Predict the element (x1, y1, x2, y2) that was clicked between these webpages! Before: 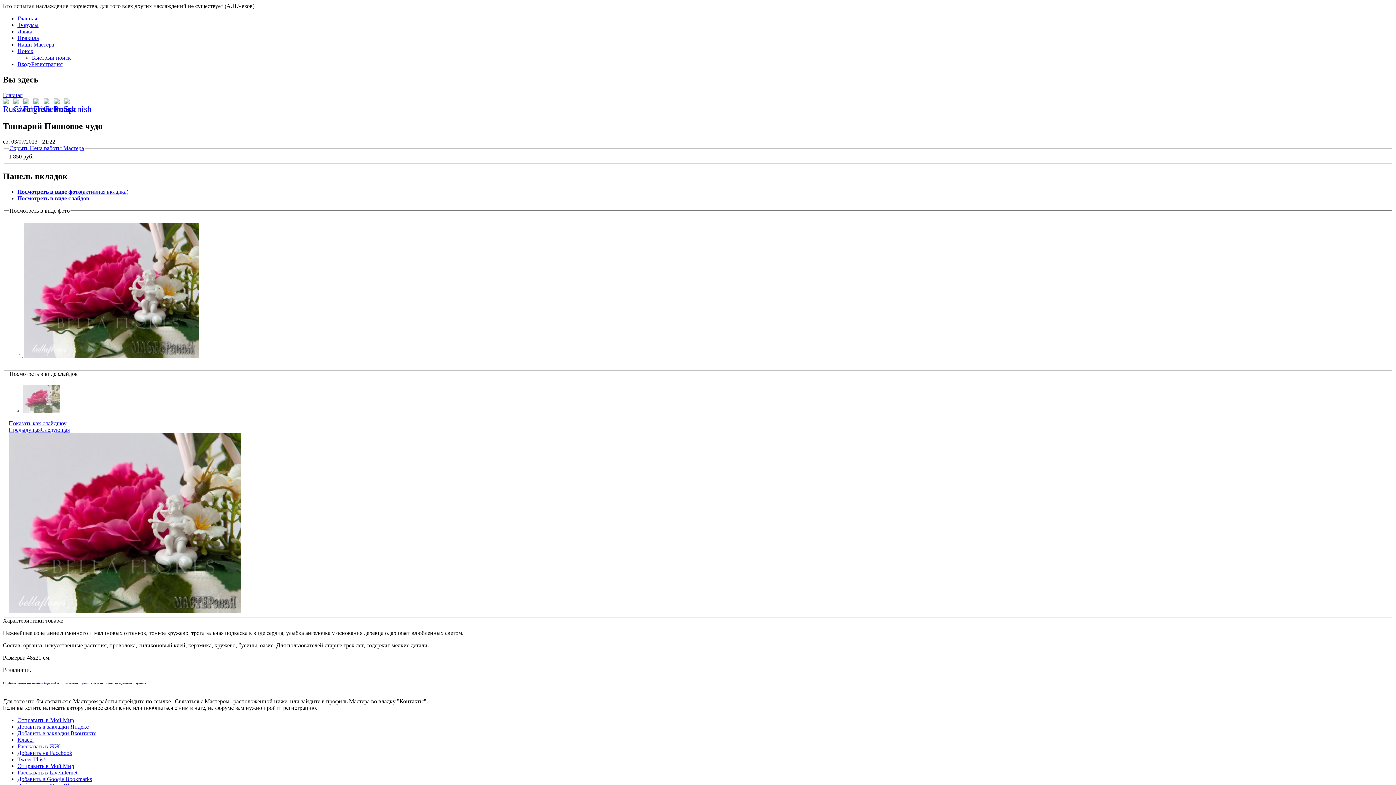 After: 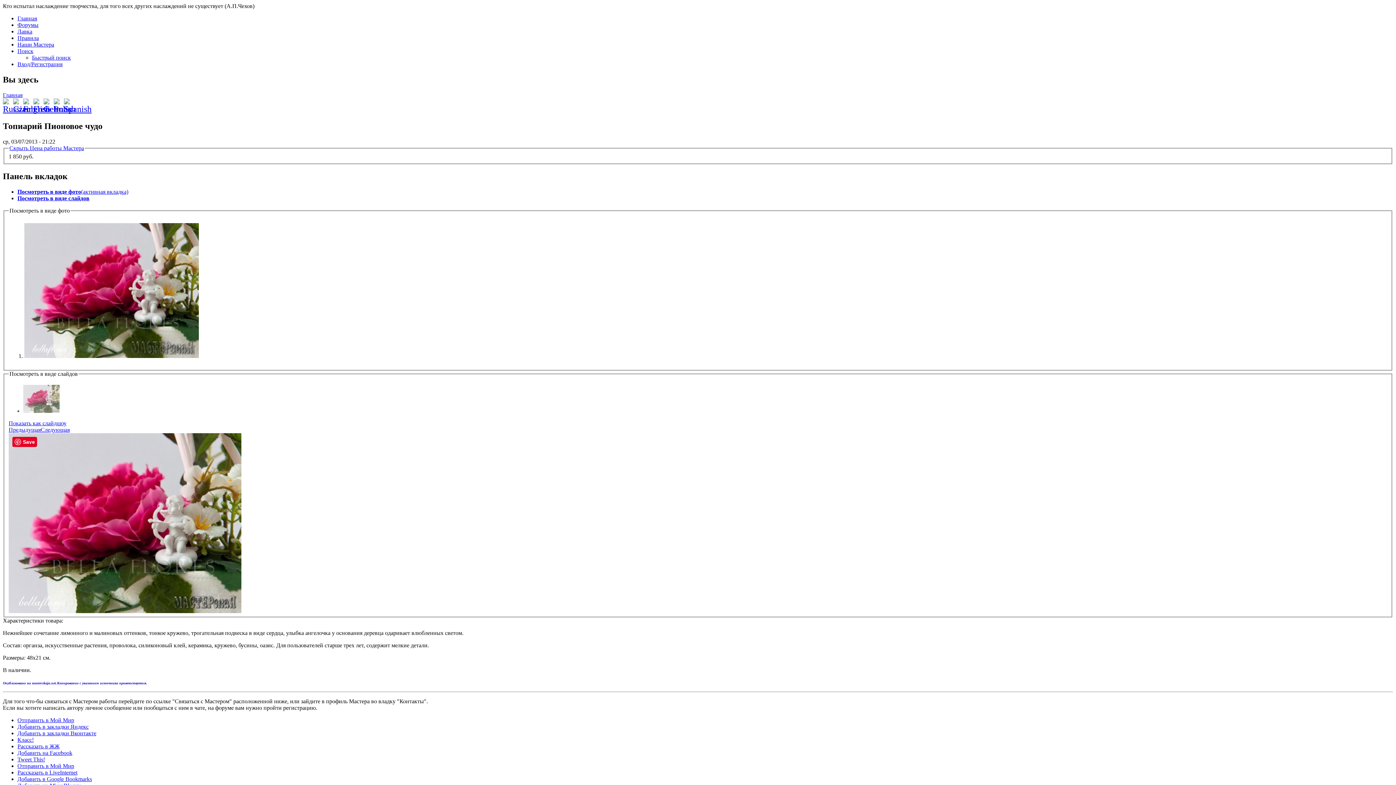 Action: bbox: (8, 608, 241, 614)